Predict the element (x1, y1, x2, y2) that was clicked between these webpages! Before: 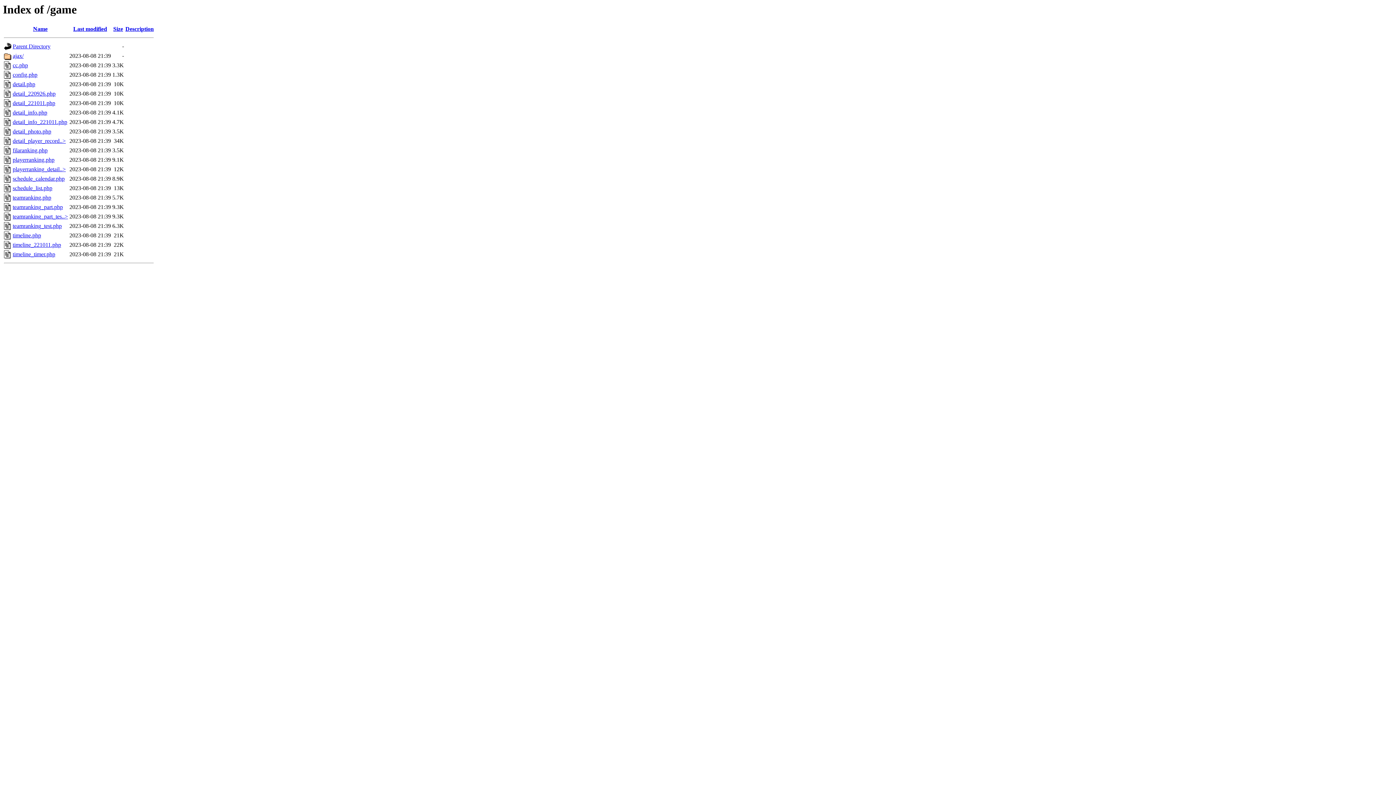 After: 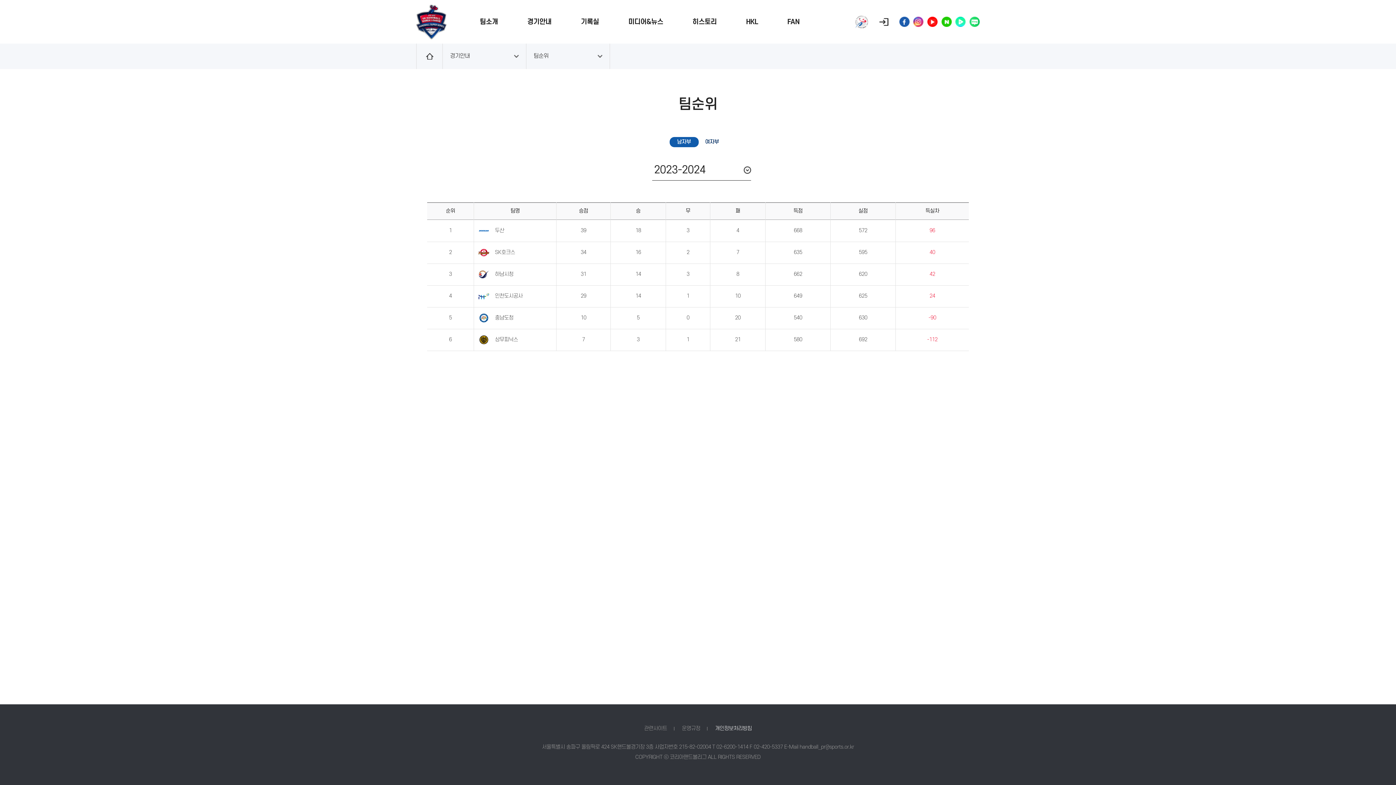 Action: label: teamranking_test.php bbox: (12, 223, 61, 229)